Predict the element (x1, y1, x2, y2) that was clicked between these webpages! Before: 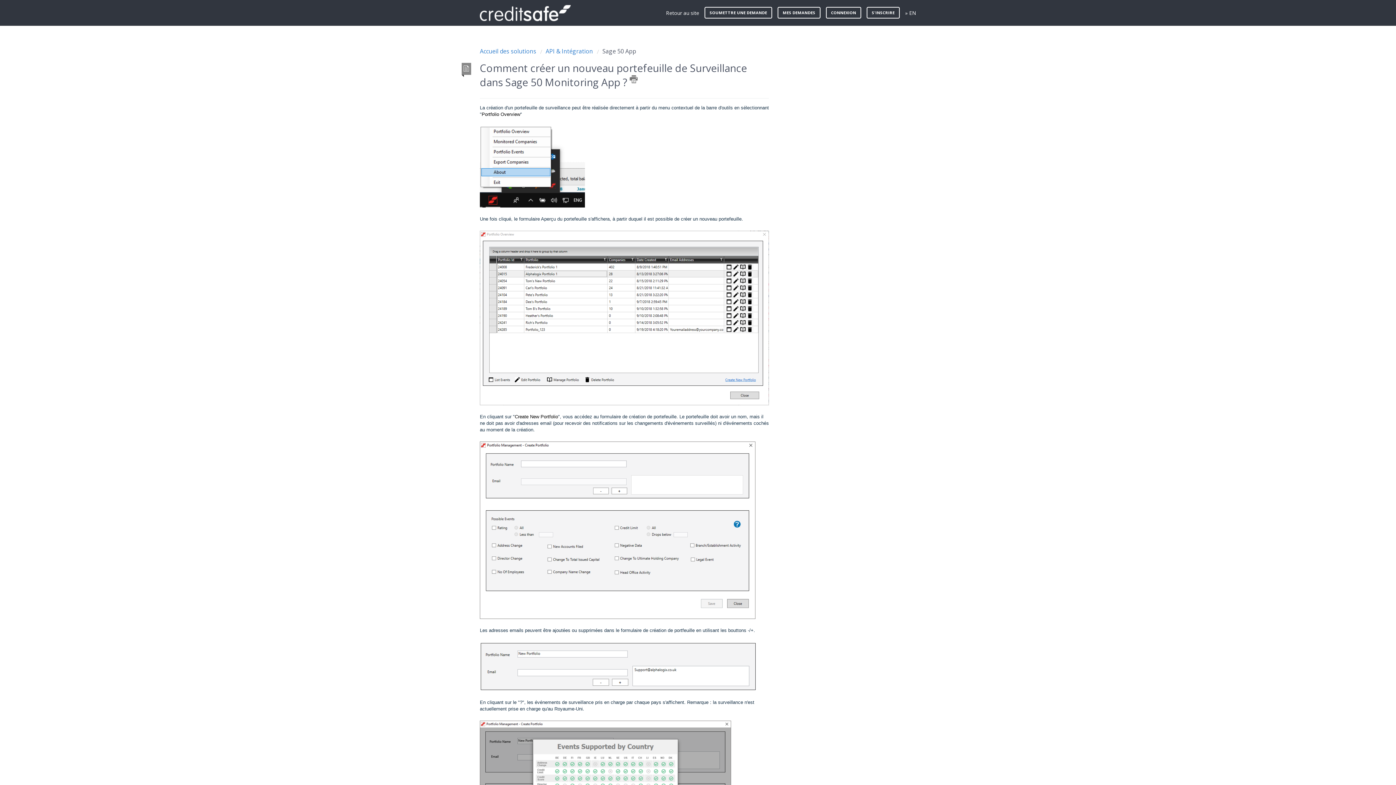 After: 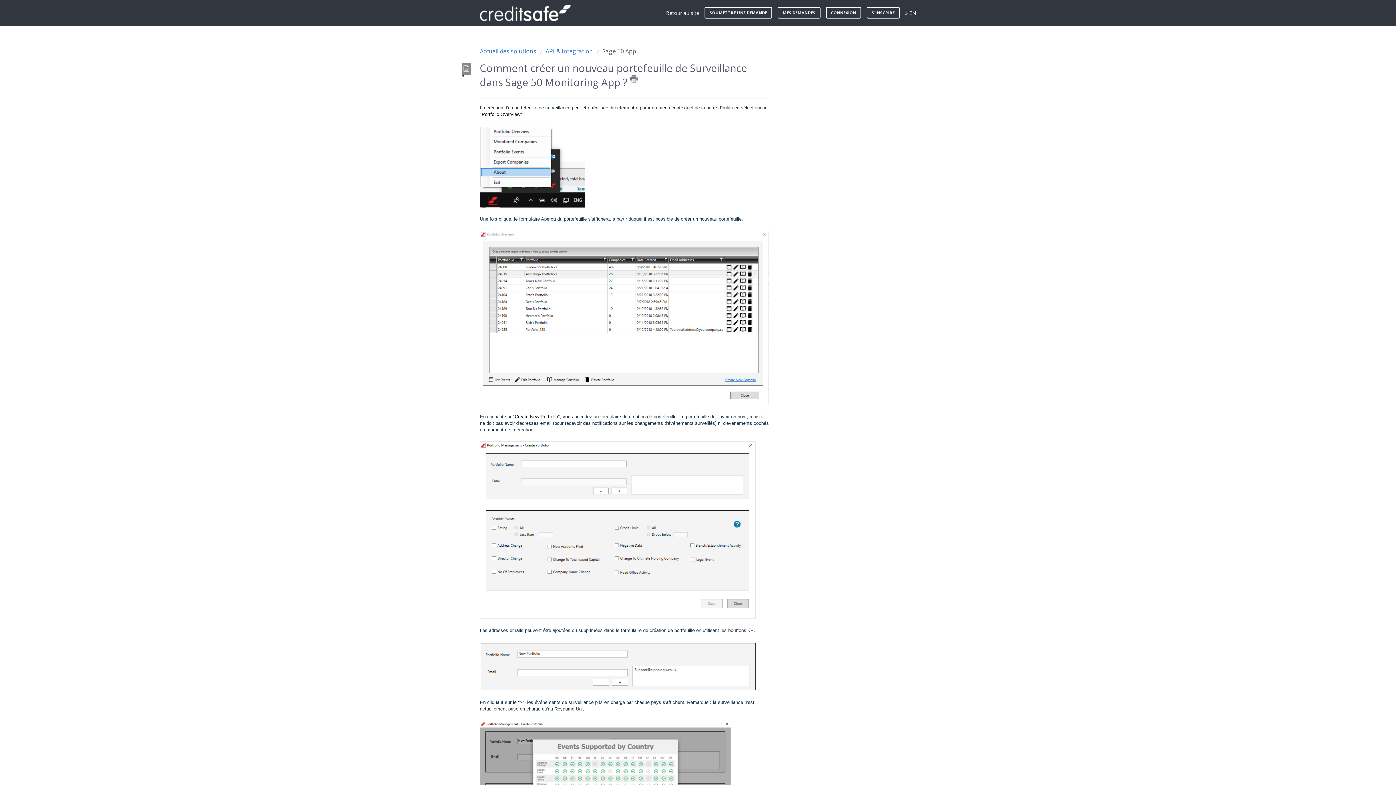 Action: bbox: (480, 441, 769, 619)